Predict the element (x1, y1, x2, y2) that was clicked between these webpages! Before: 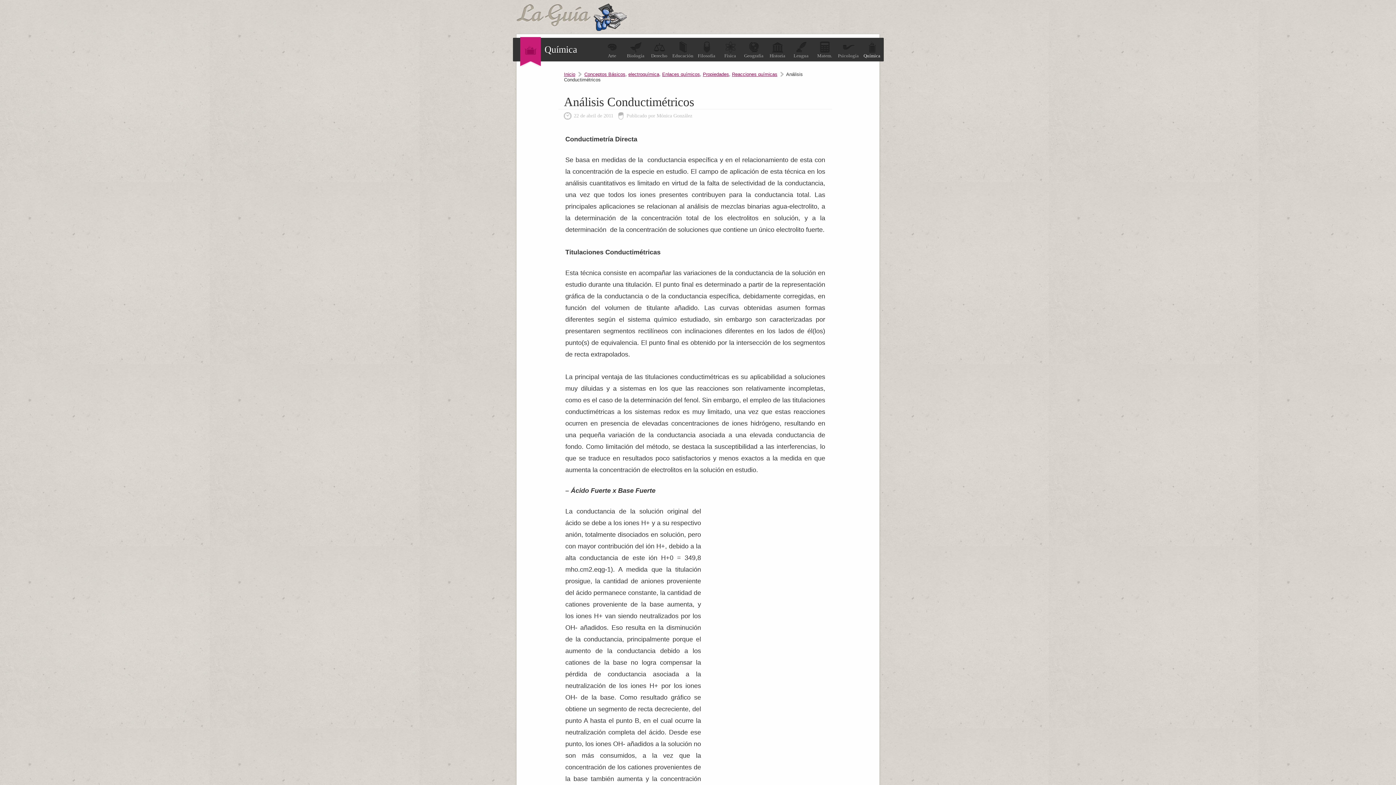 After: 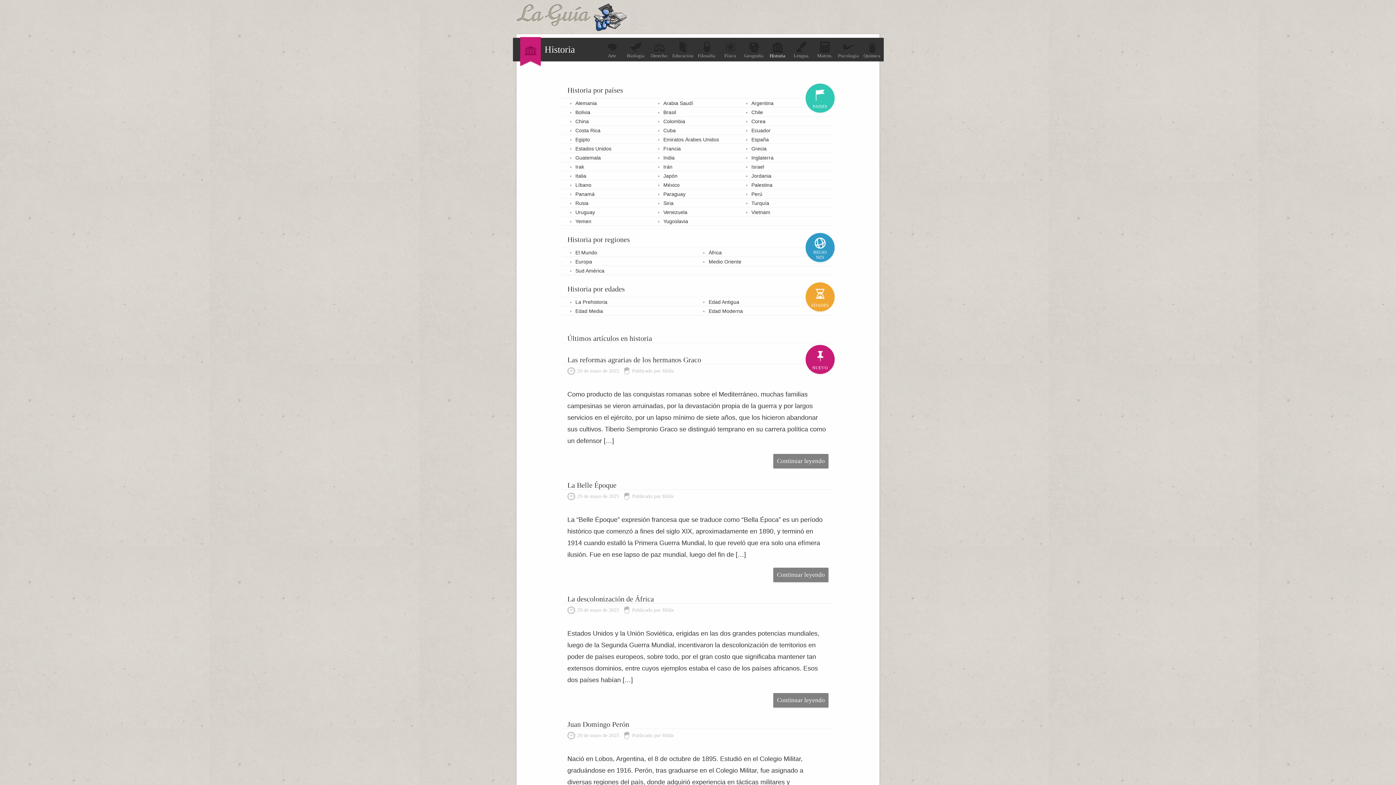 Action: bbox: (765, 41, 789, 58) label: Historia